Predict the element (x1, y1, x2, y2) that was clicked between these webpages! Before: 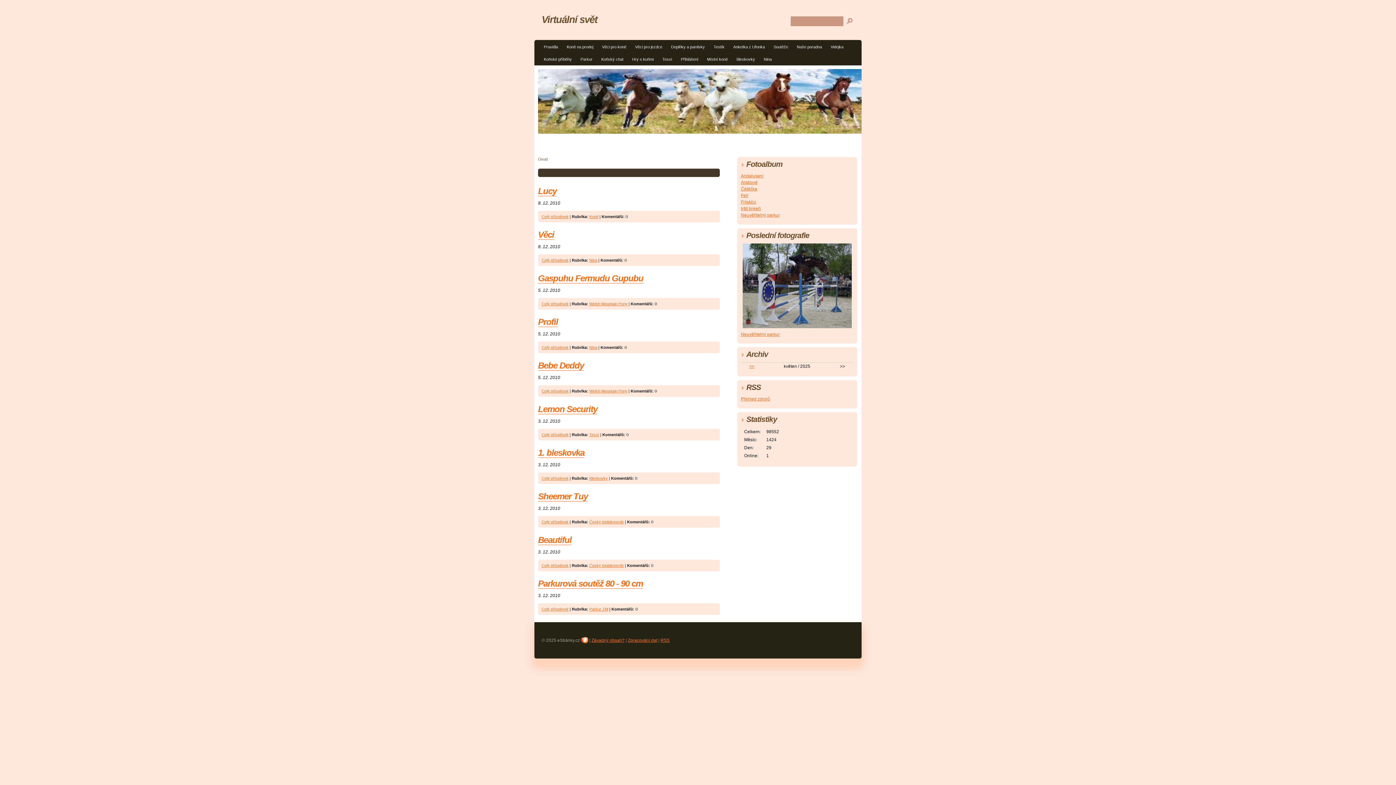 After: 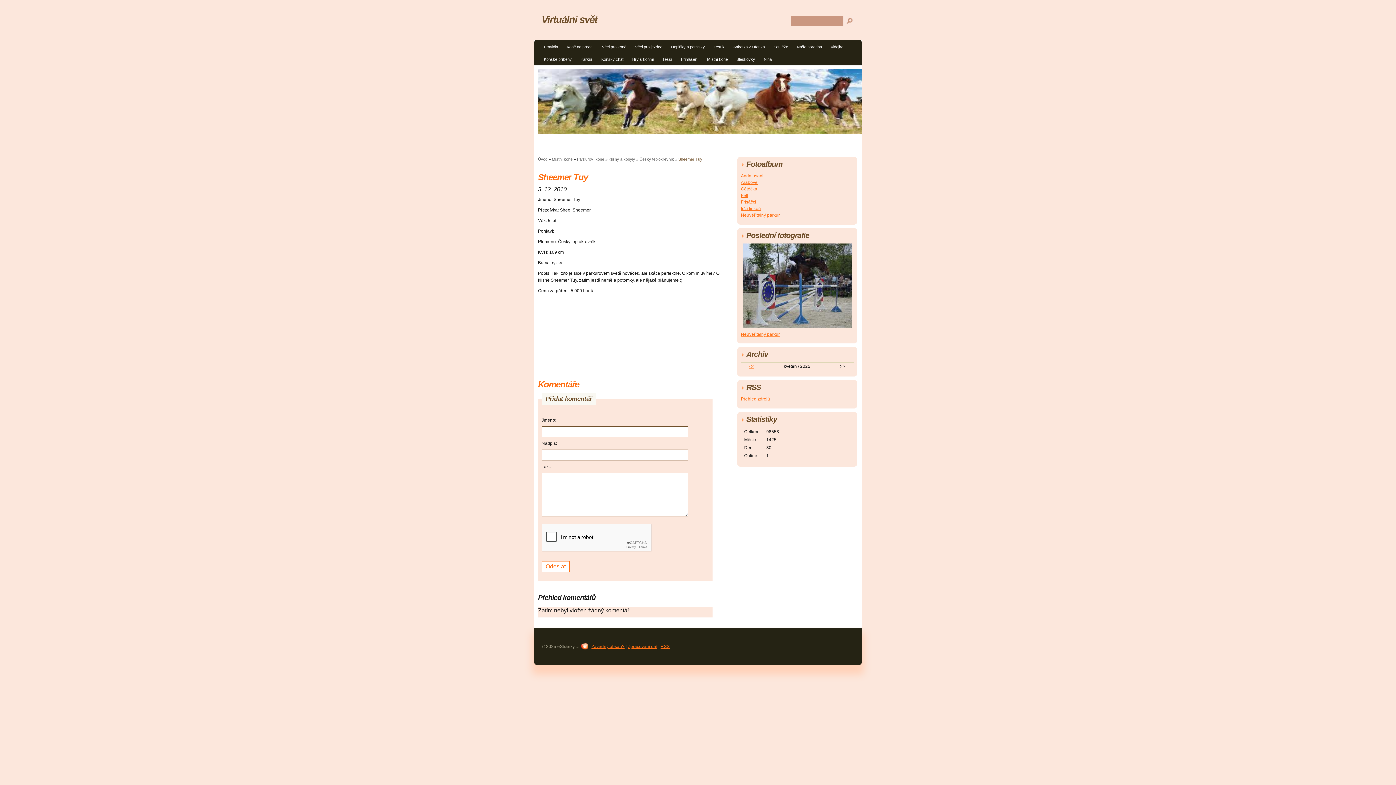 Action: label: Sheemer Tuy bbox: (538, 491, 587, 501)